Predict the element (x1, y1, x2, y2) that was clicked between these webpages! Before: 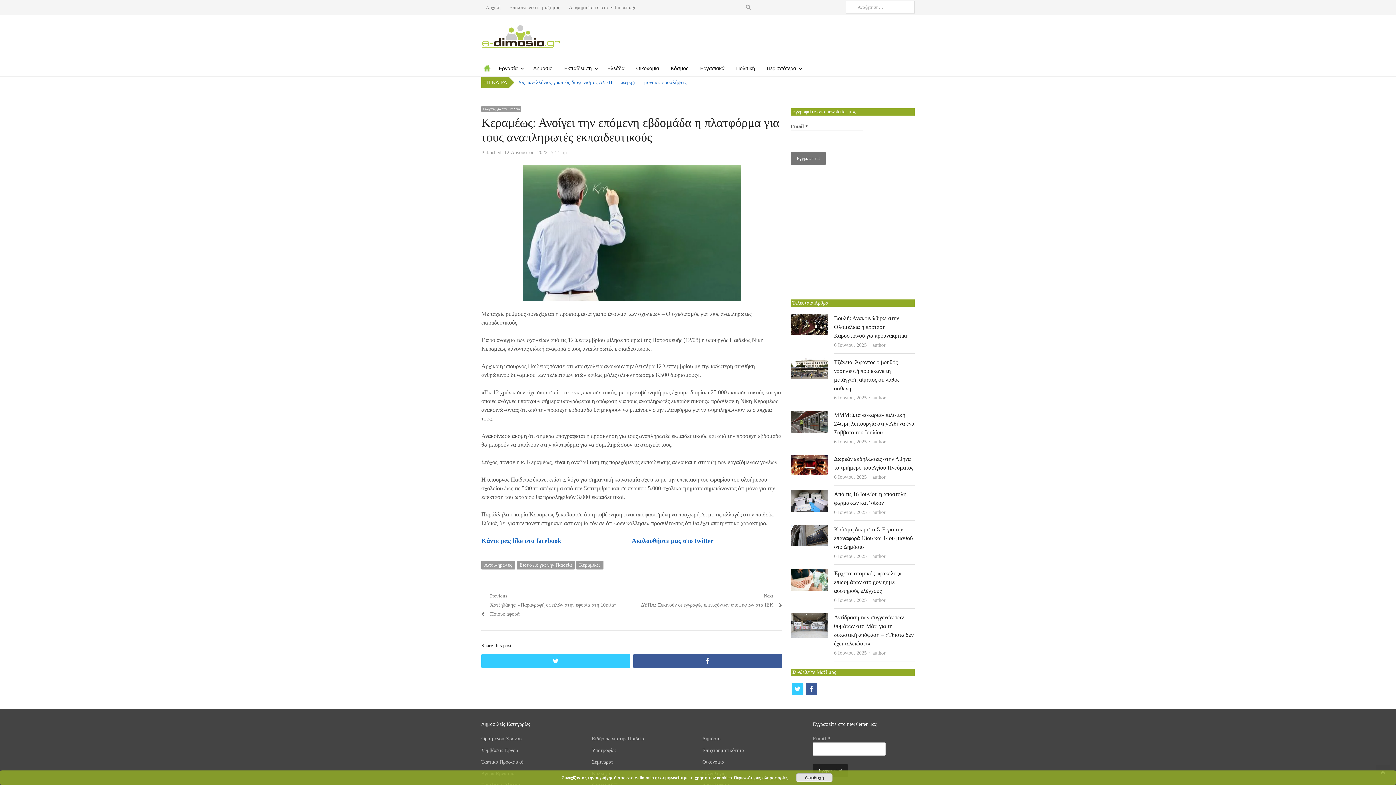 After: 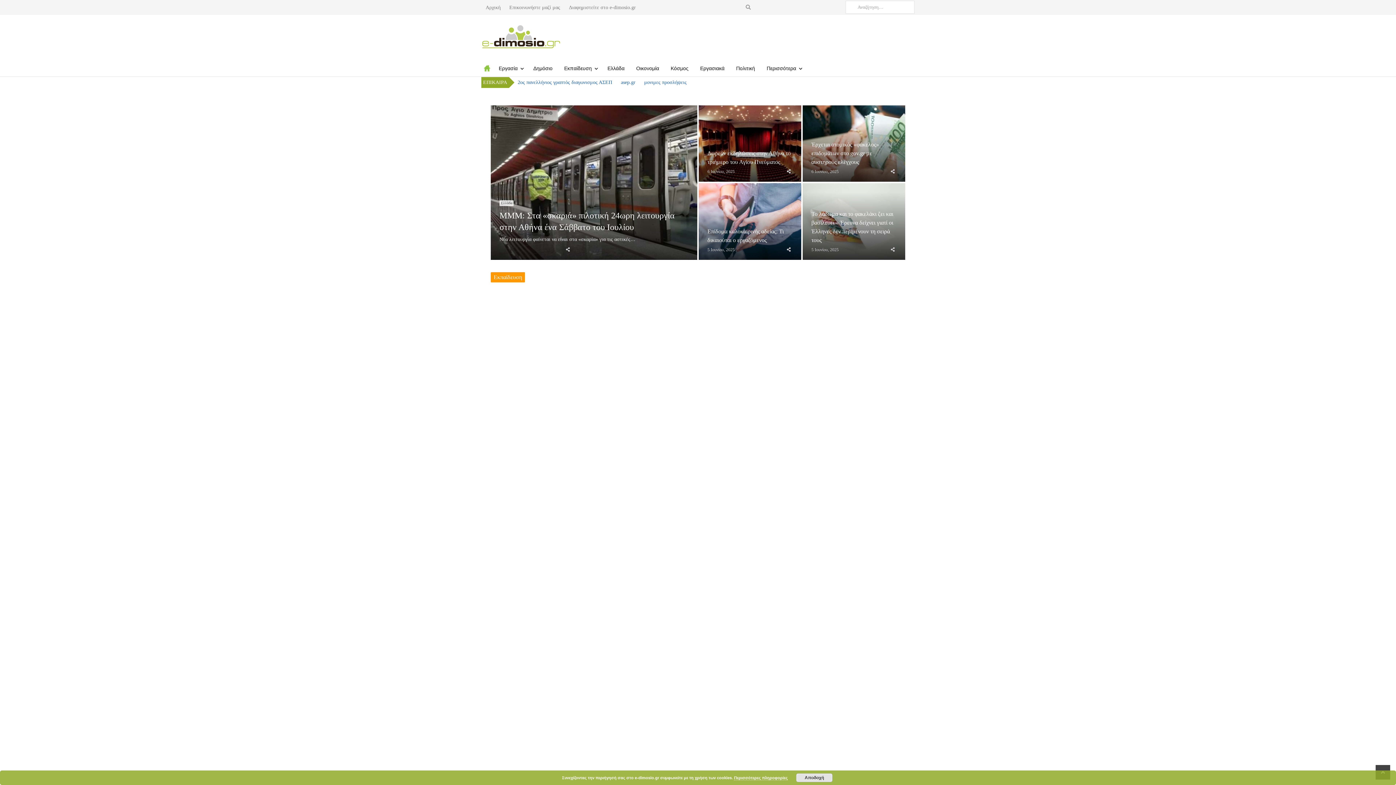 Action: bbox: (481, 23, 583, 50)